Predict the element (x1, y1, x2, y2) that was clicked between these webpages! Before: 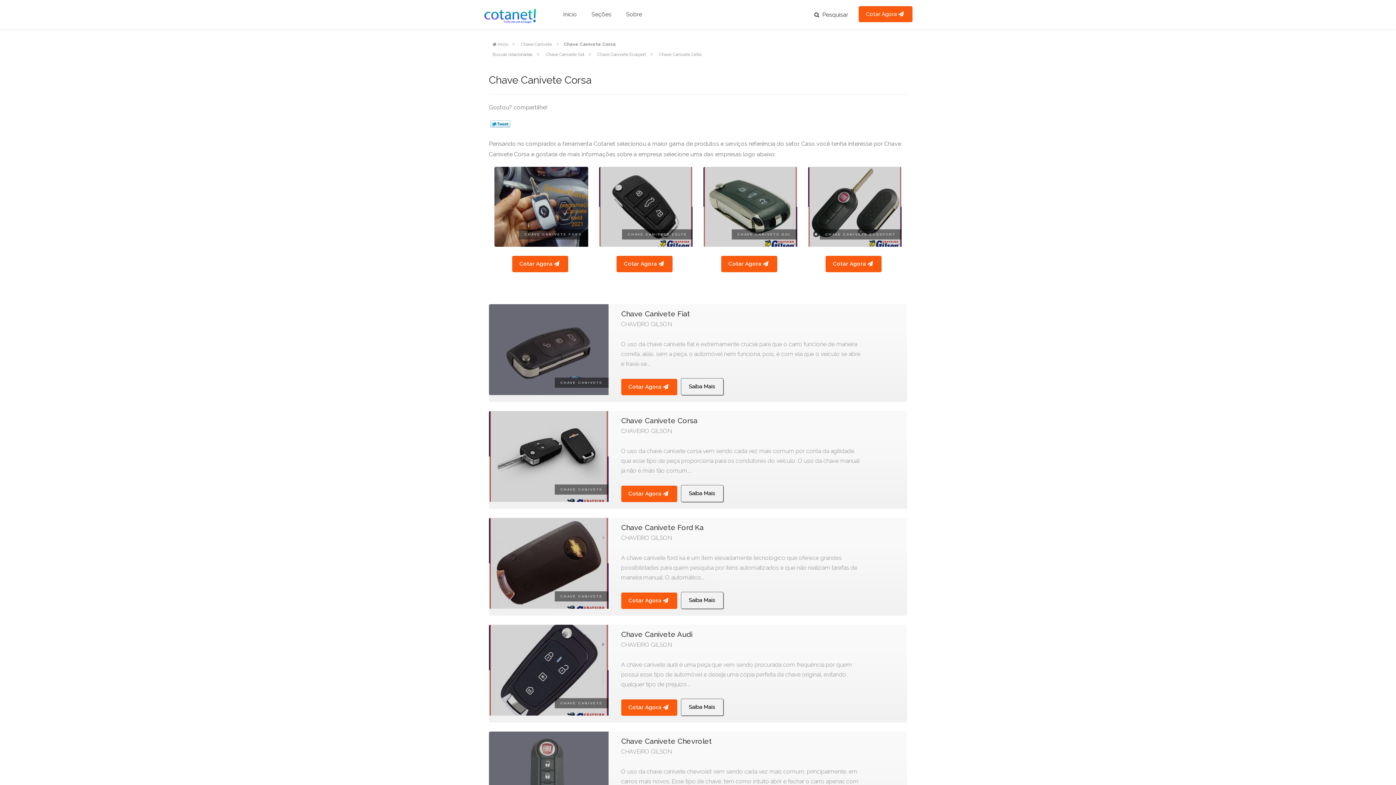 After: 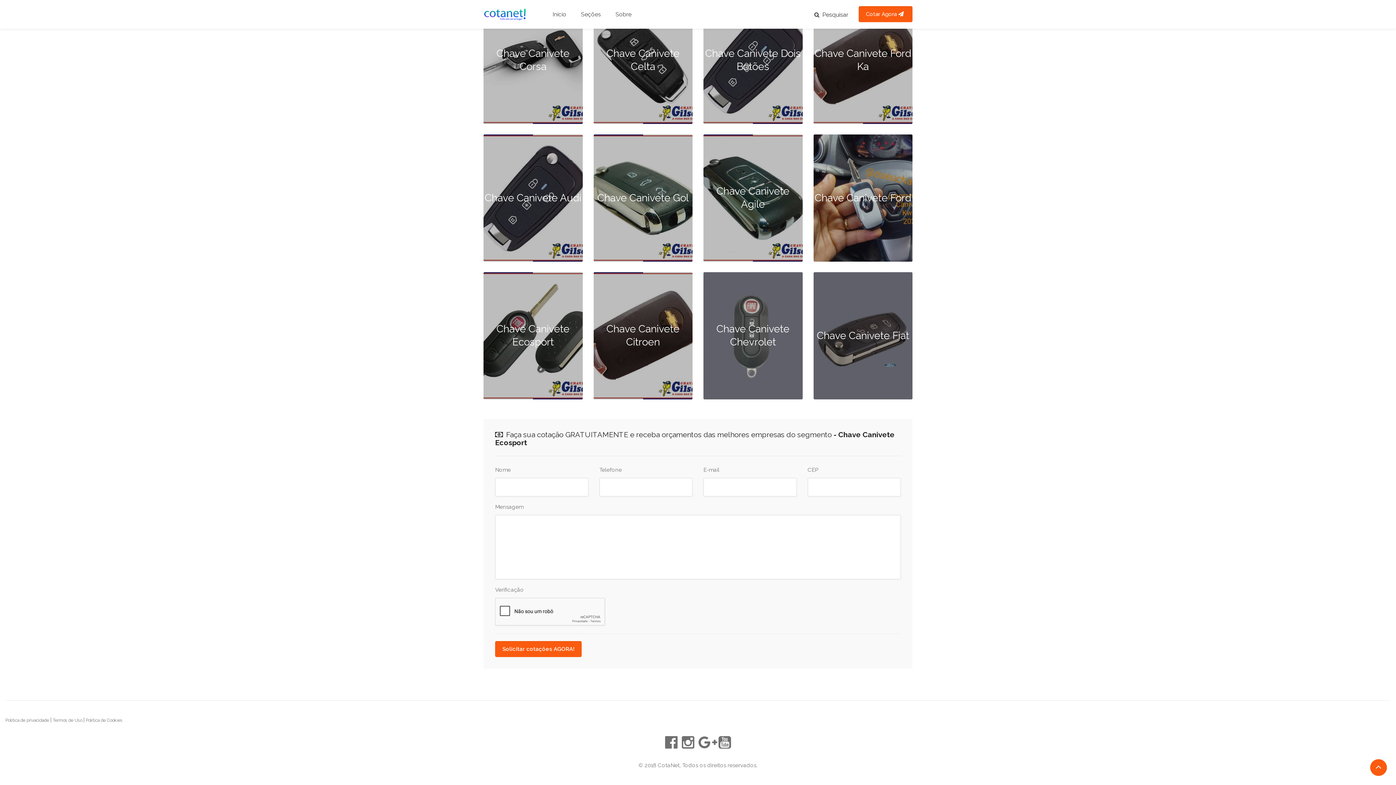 Action: bbox: (825, 256, 881, 272) label: Cotar Agora 